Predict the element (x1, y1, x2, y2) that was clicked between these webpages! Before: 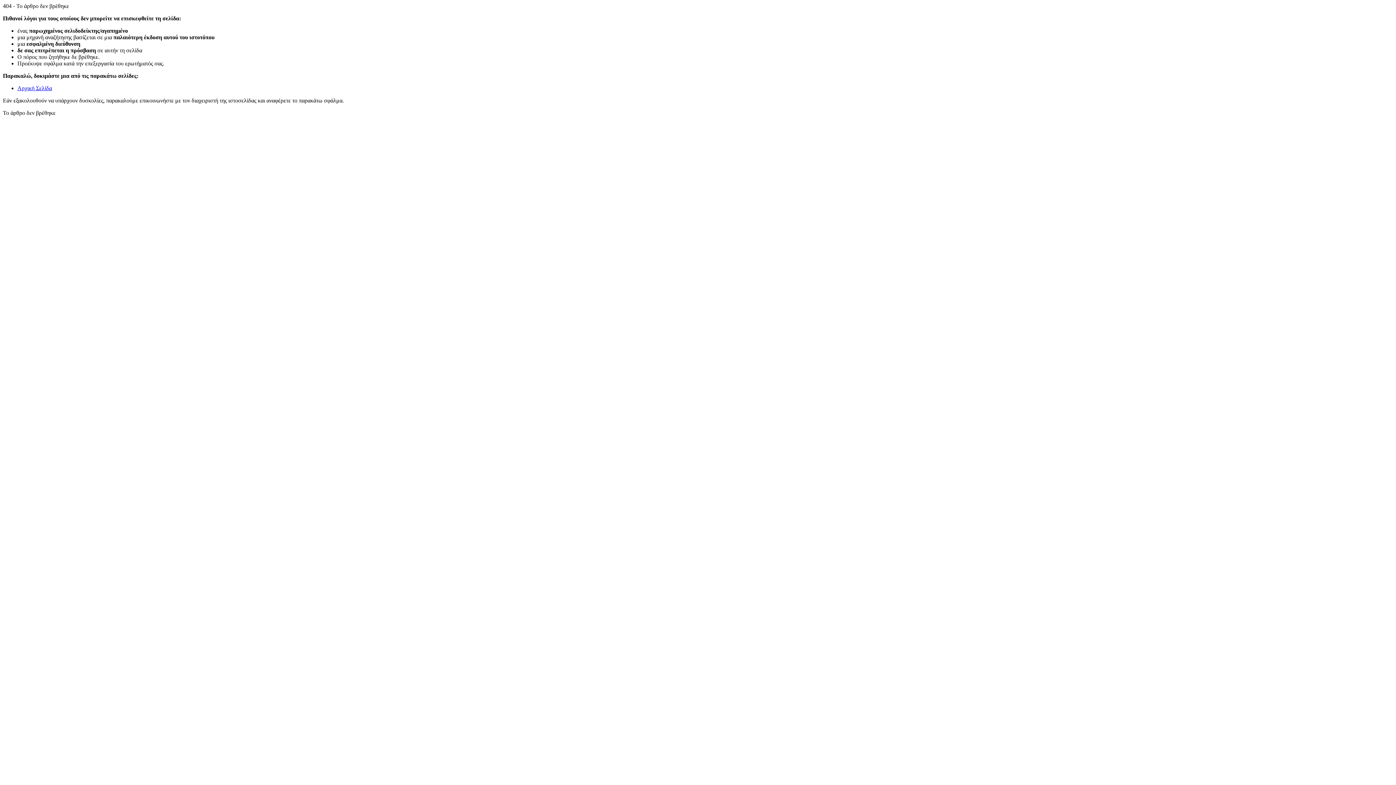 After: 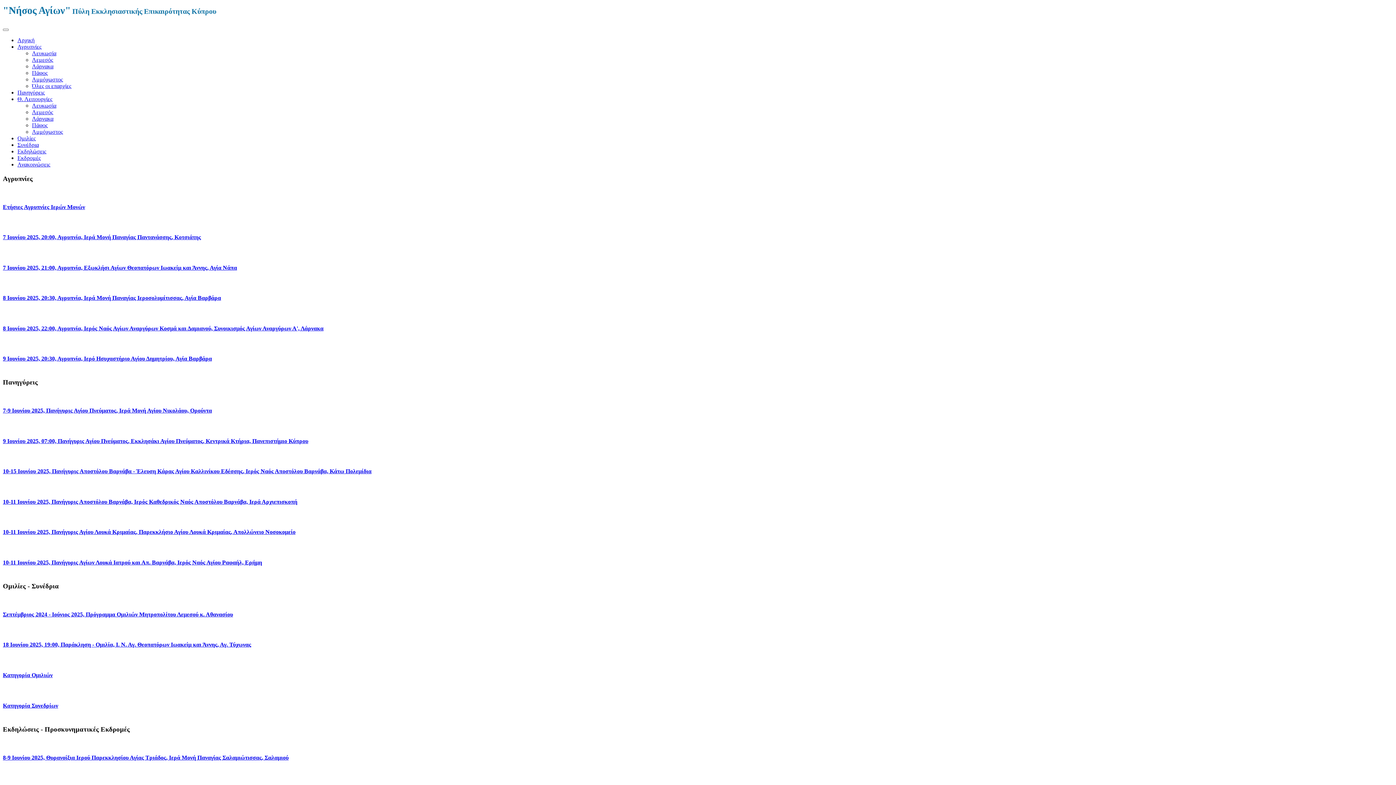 Action: bbox: (17, 85, 52, 91) label: Αρχική Σελίδα